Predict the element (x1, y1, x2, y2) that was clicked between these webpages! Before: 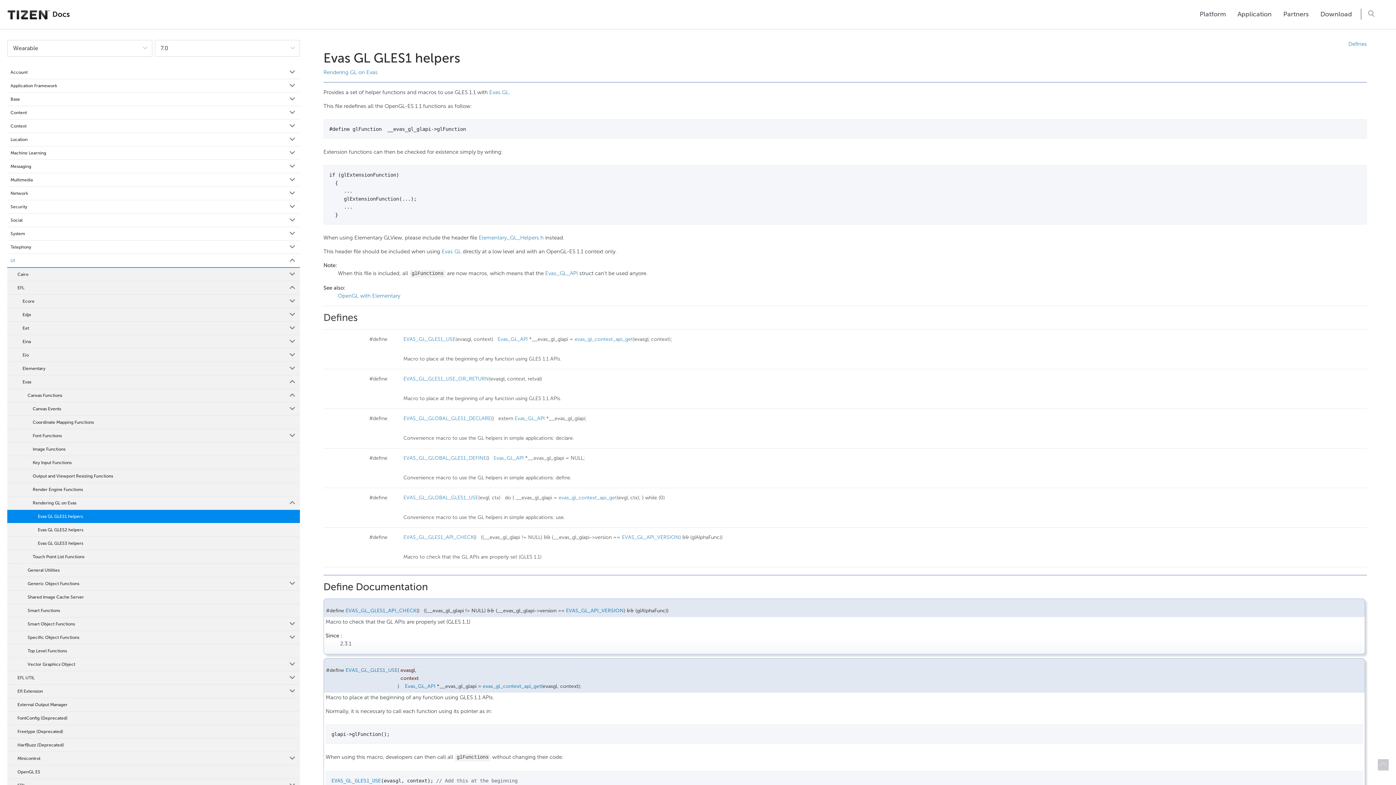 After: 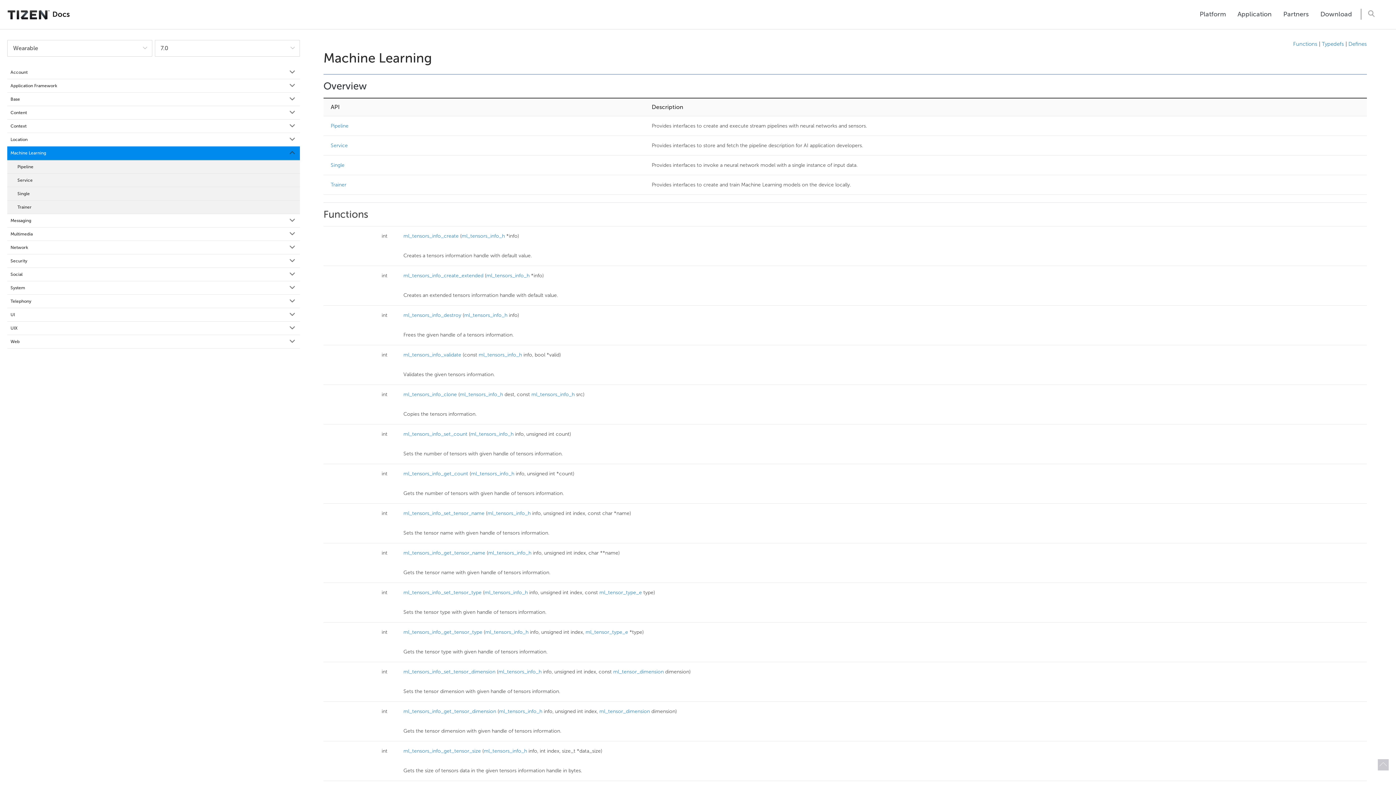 Action: label: Machine Learning bbox: (7, 146, 299, 160)